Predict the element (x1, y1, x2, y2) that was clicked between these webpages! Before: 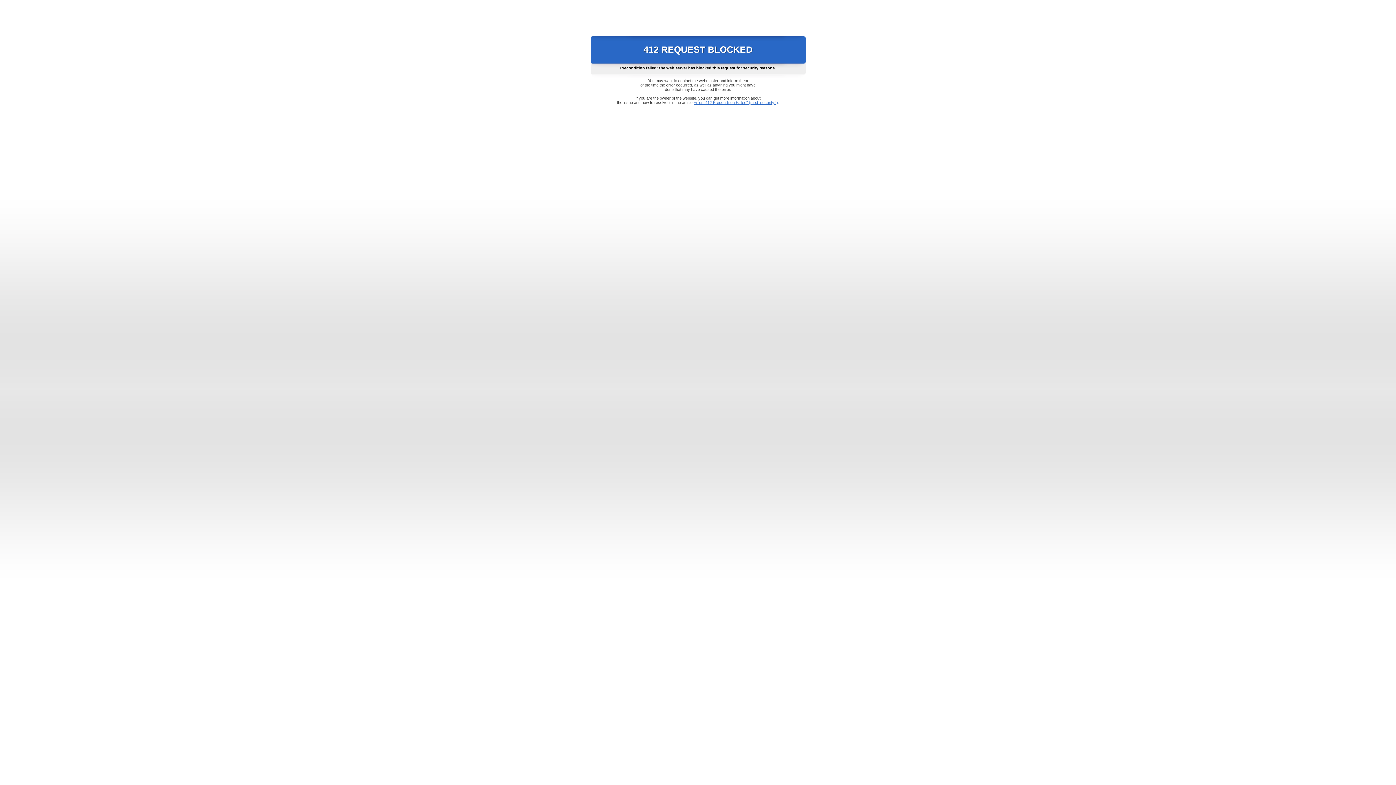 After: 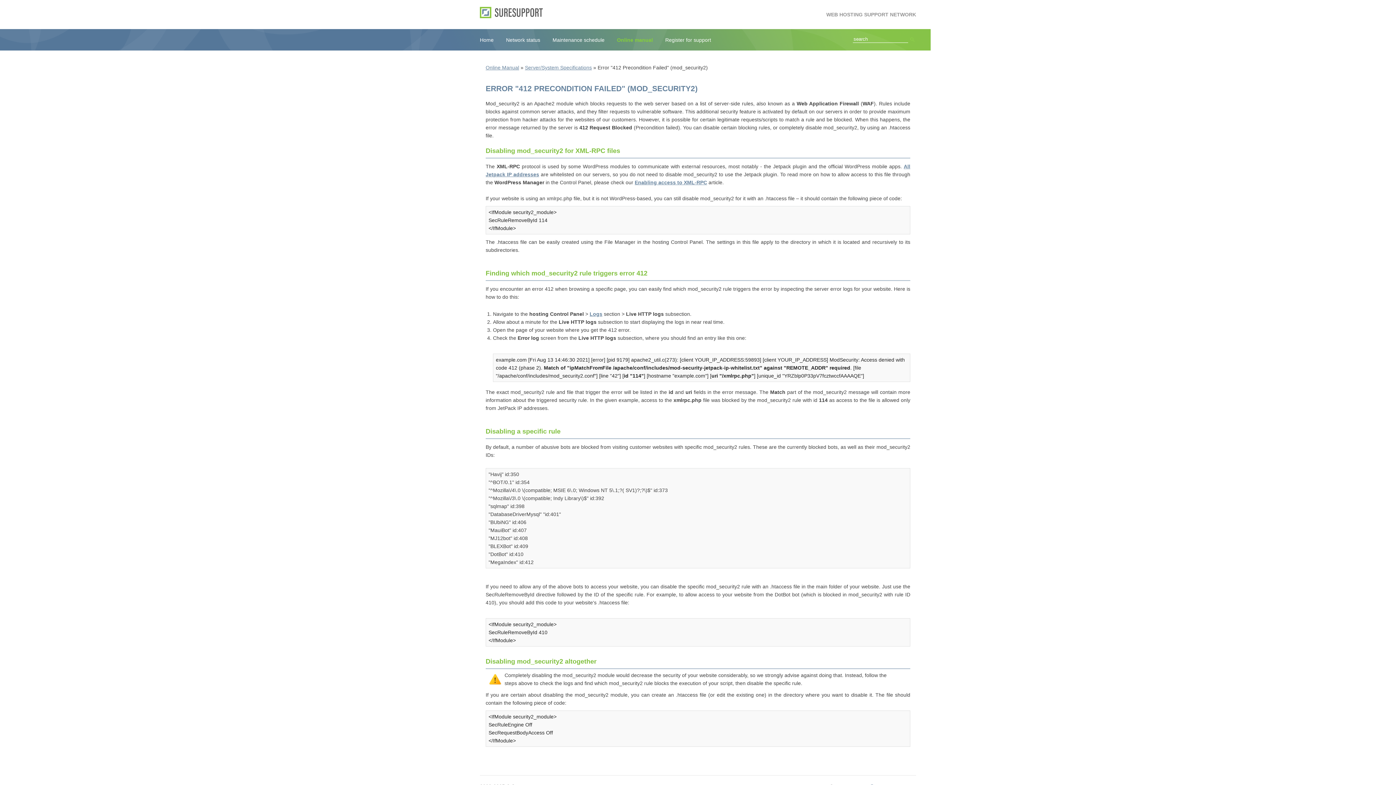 Action: bbox: (693, 100, 778, 104) label: Error "412 Precondition Failed" (mod_security2)